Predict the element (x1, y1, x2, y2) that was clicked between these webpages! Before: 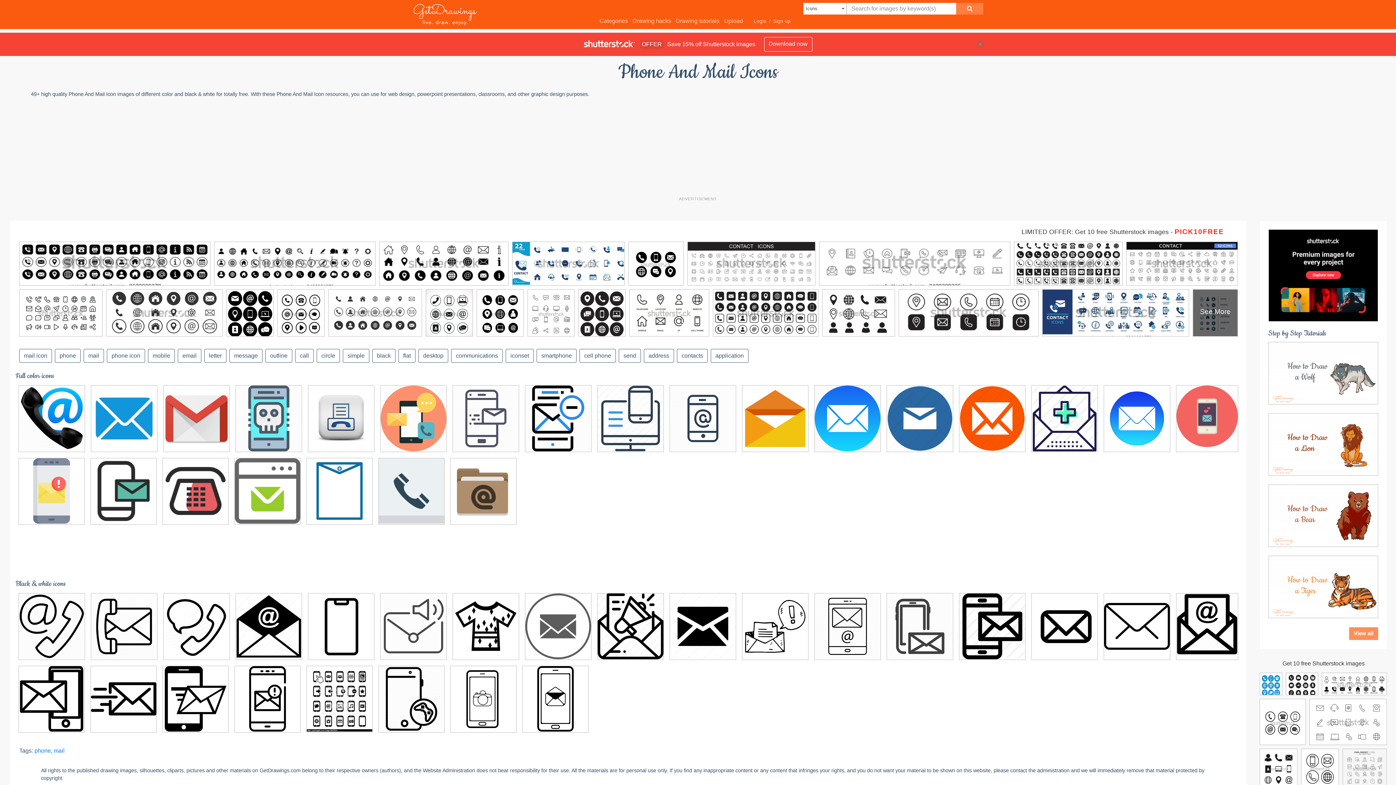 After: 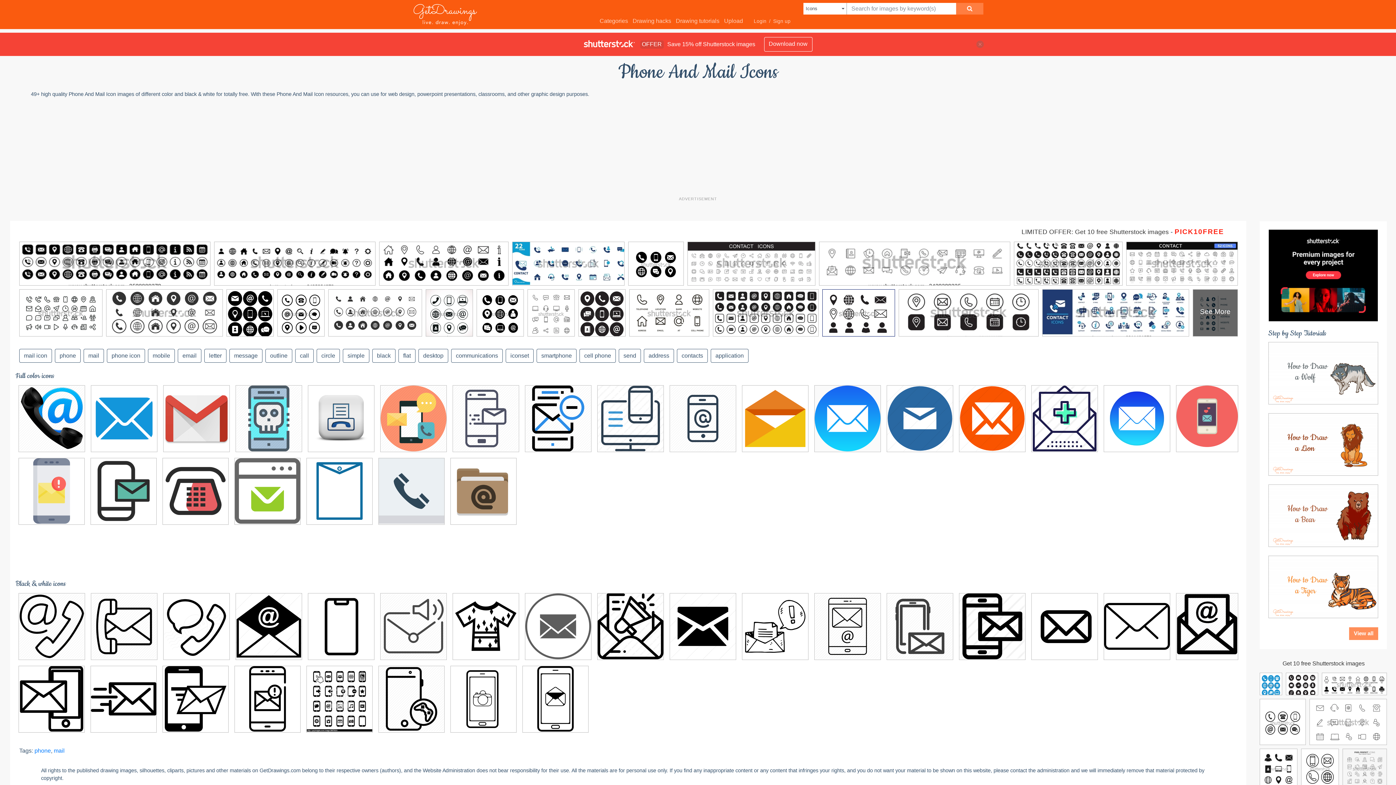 Action: bbox: (822, 289, 894, 340)